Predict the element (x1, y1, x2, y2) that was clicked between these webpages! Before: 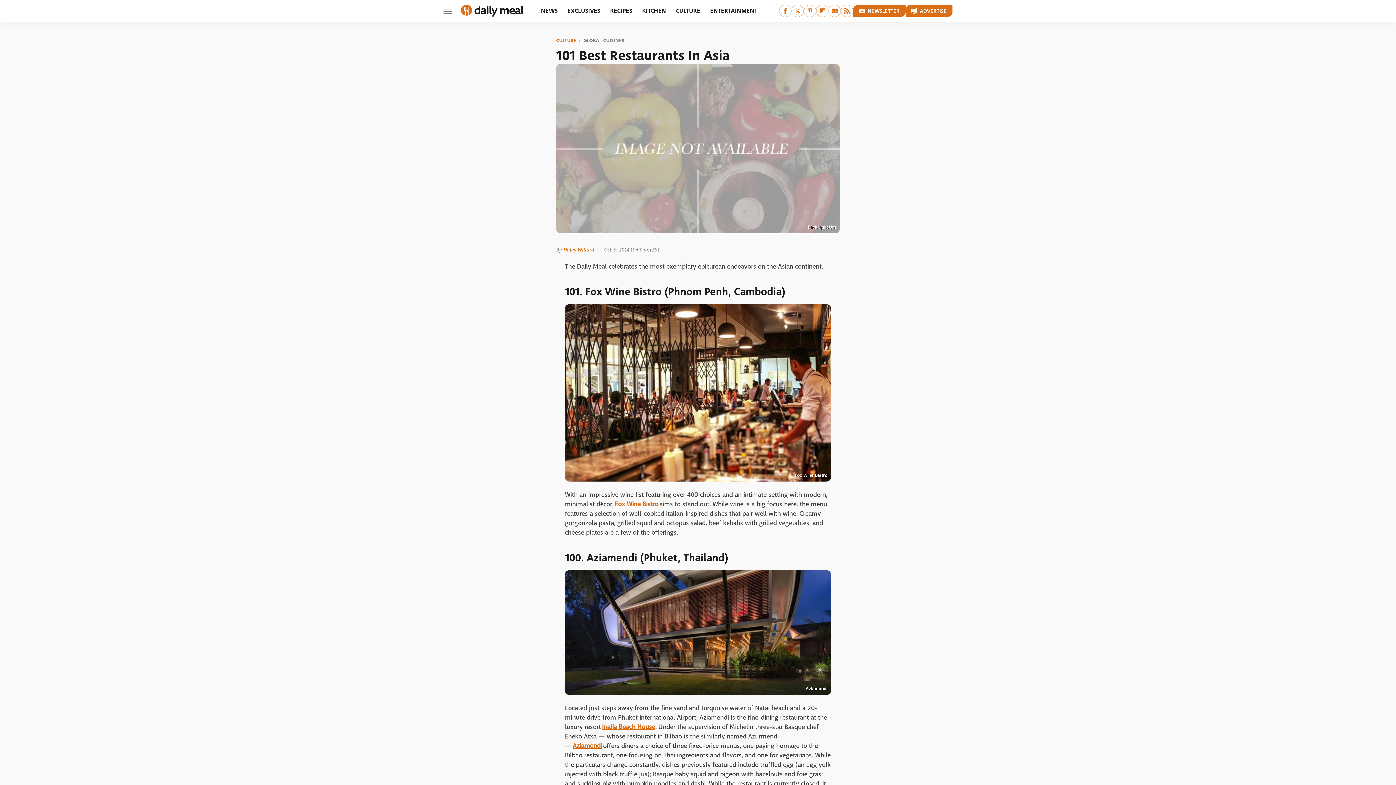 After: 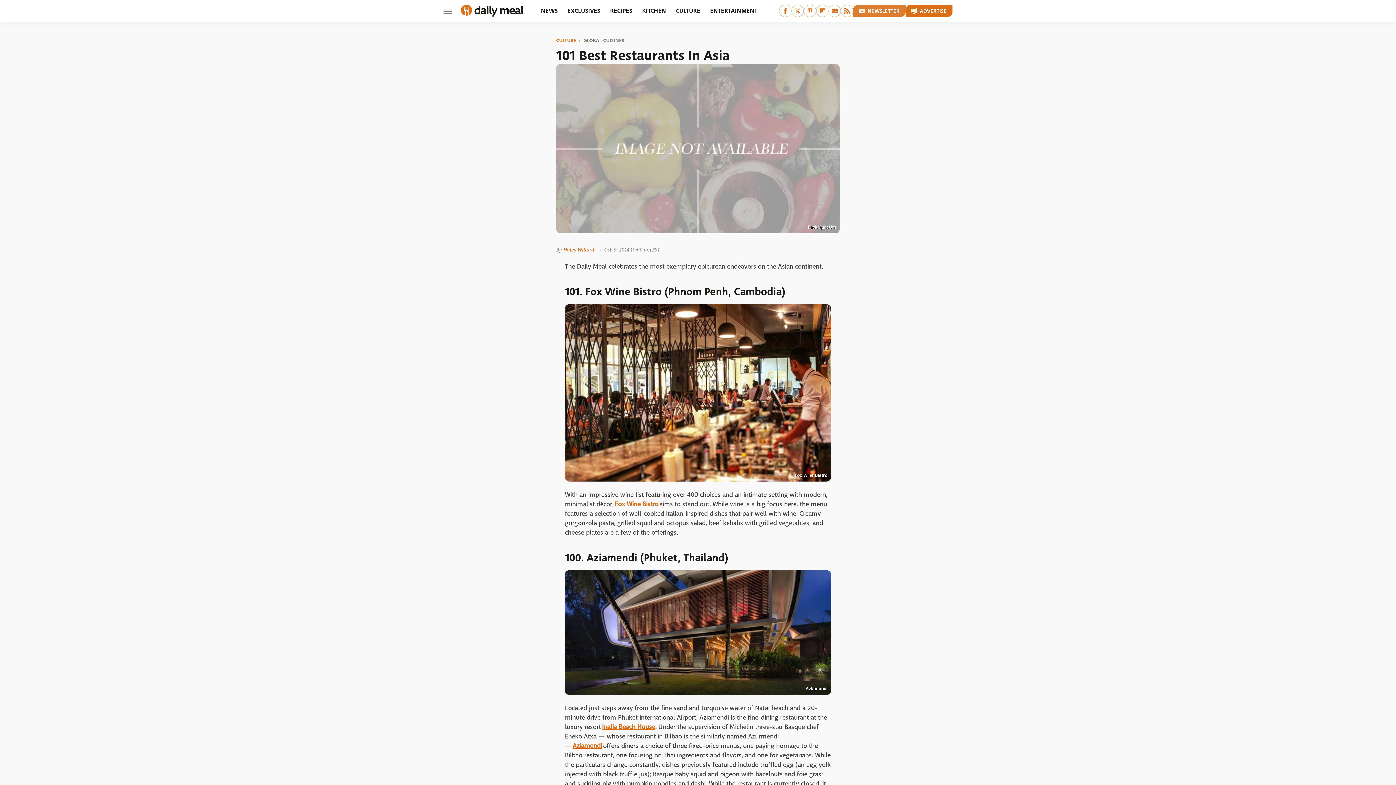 Action: label: Newsletter bbox: (853, 5, 905, 16)